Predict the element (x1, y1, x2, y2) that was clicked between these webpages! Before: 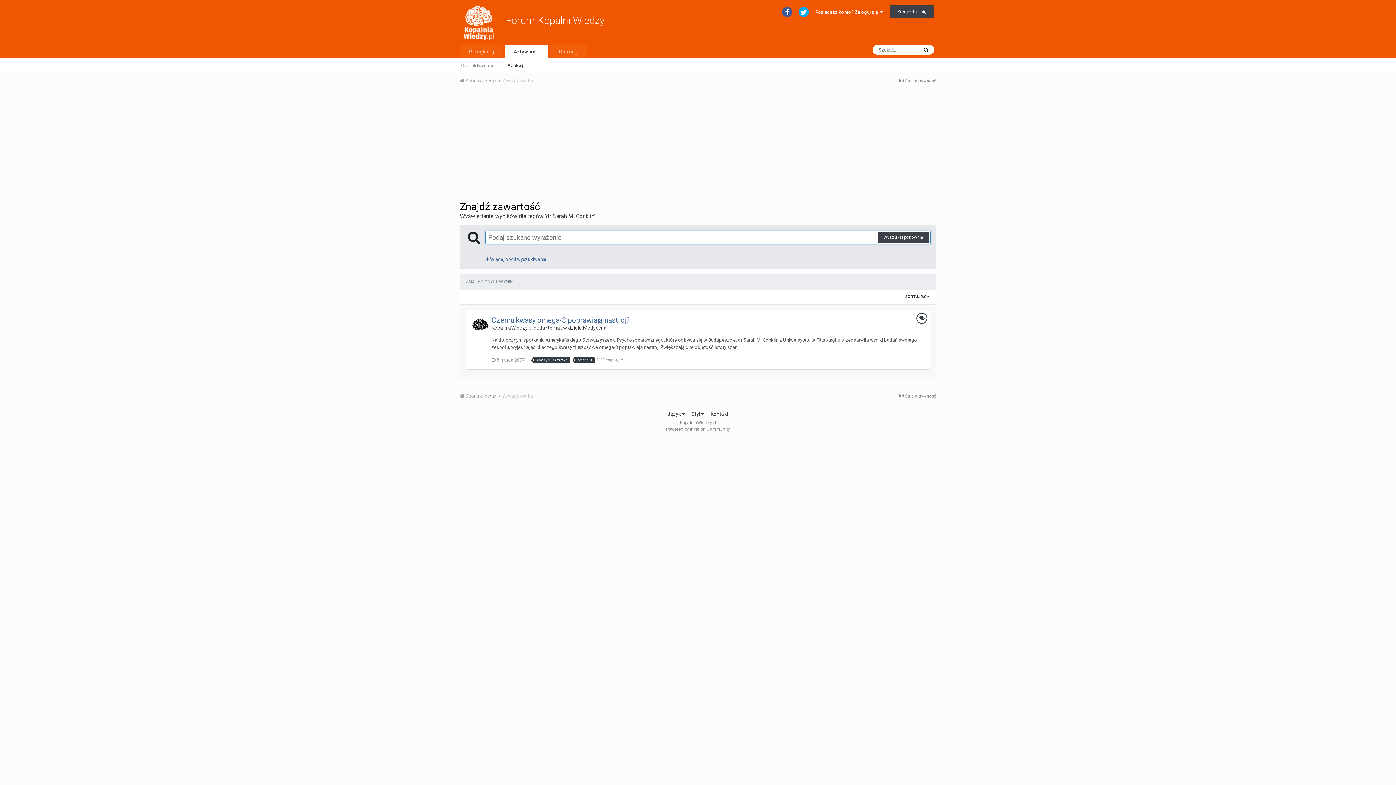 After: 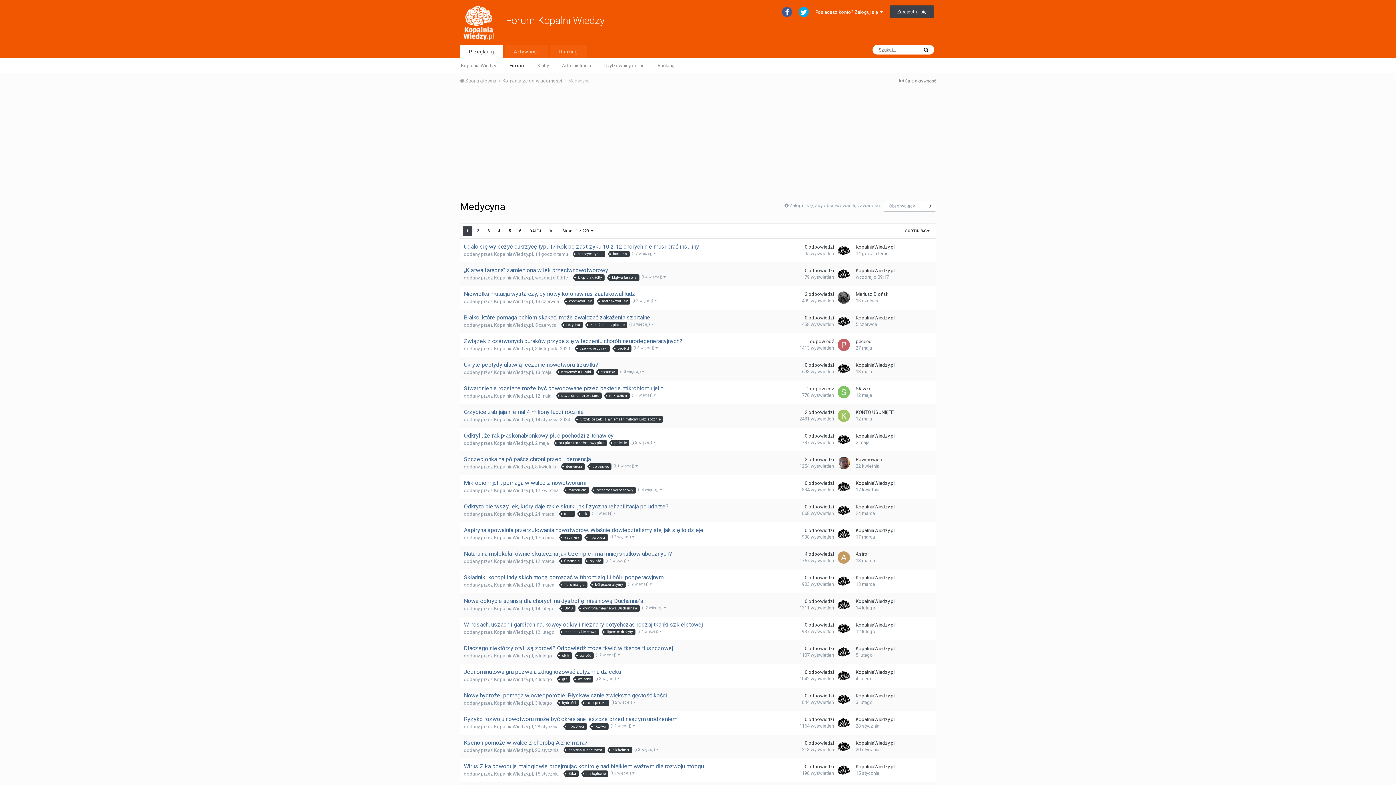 Action: label: Medycyna bbox: (583, 325, 606, 330)